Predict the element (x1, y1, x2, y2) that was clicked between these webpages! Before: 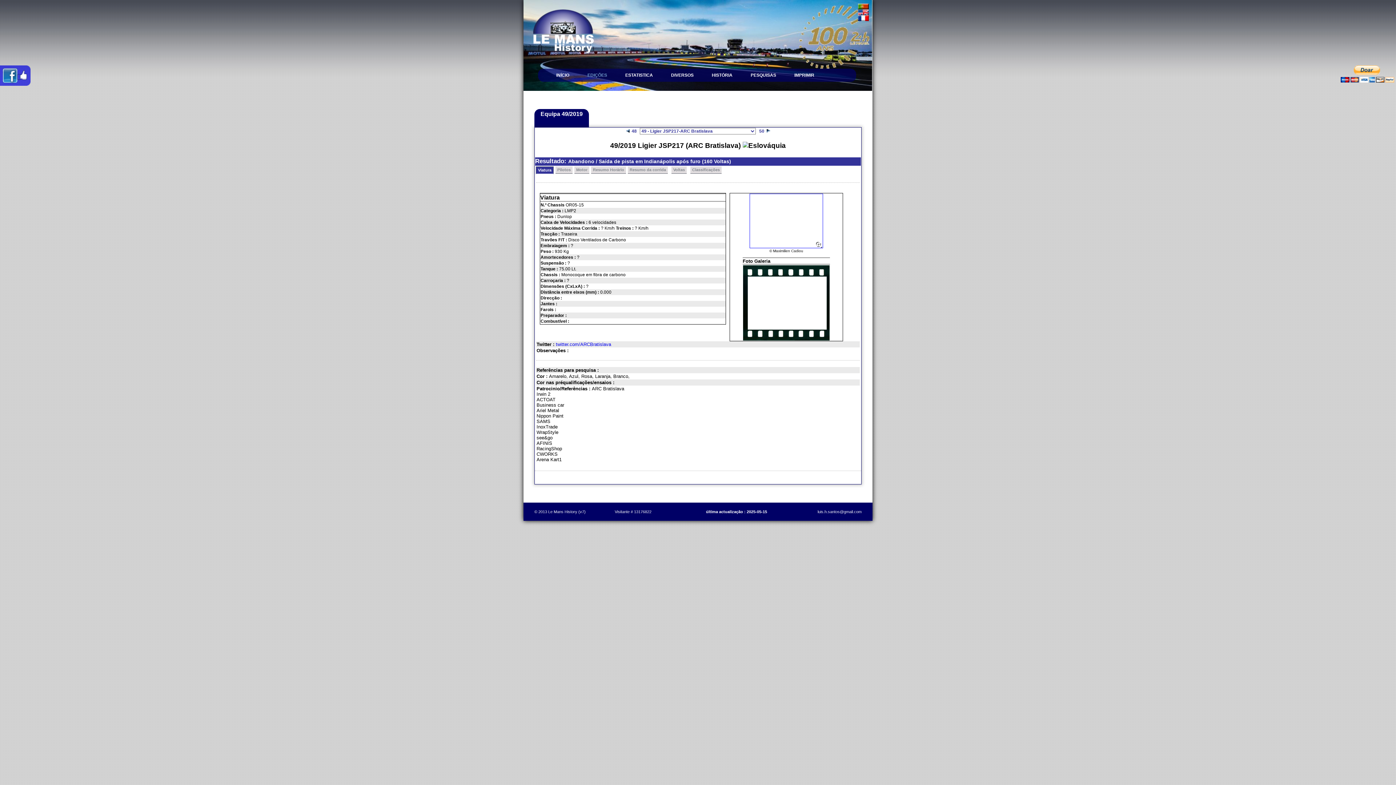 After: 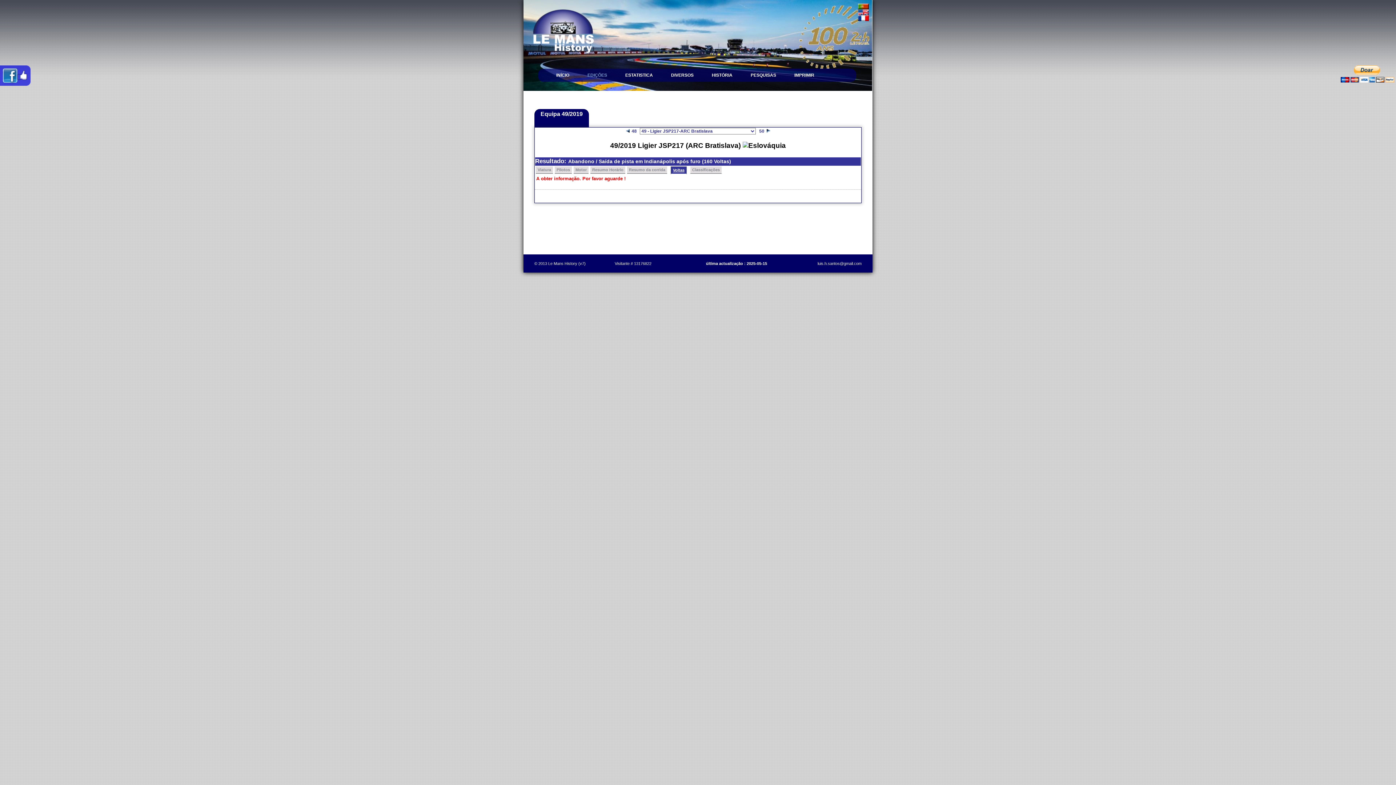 Action: bbox: (673, 166, 685, 172) label: Voltas